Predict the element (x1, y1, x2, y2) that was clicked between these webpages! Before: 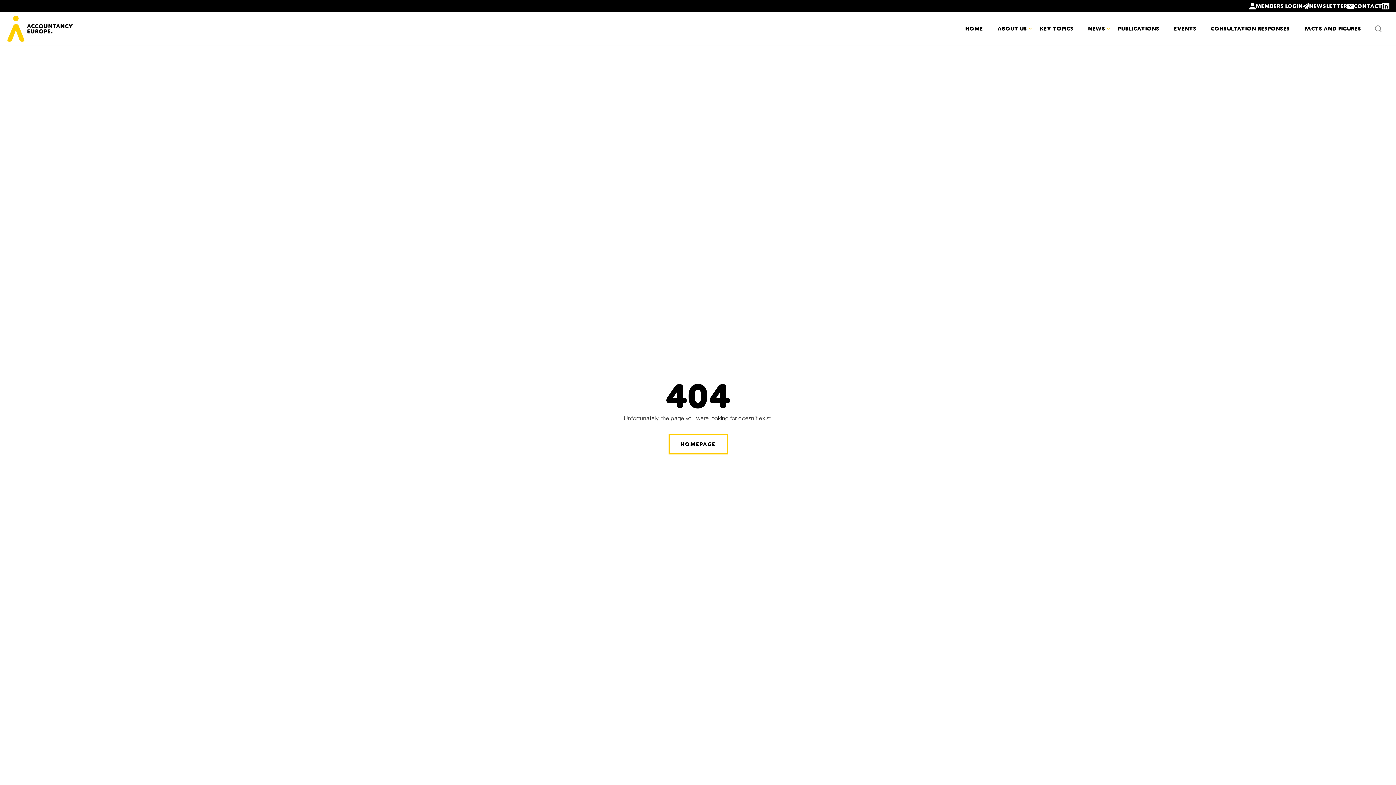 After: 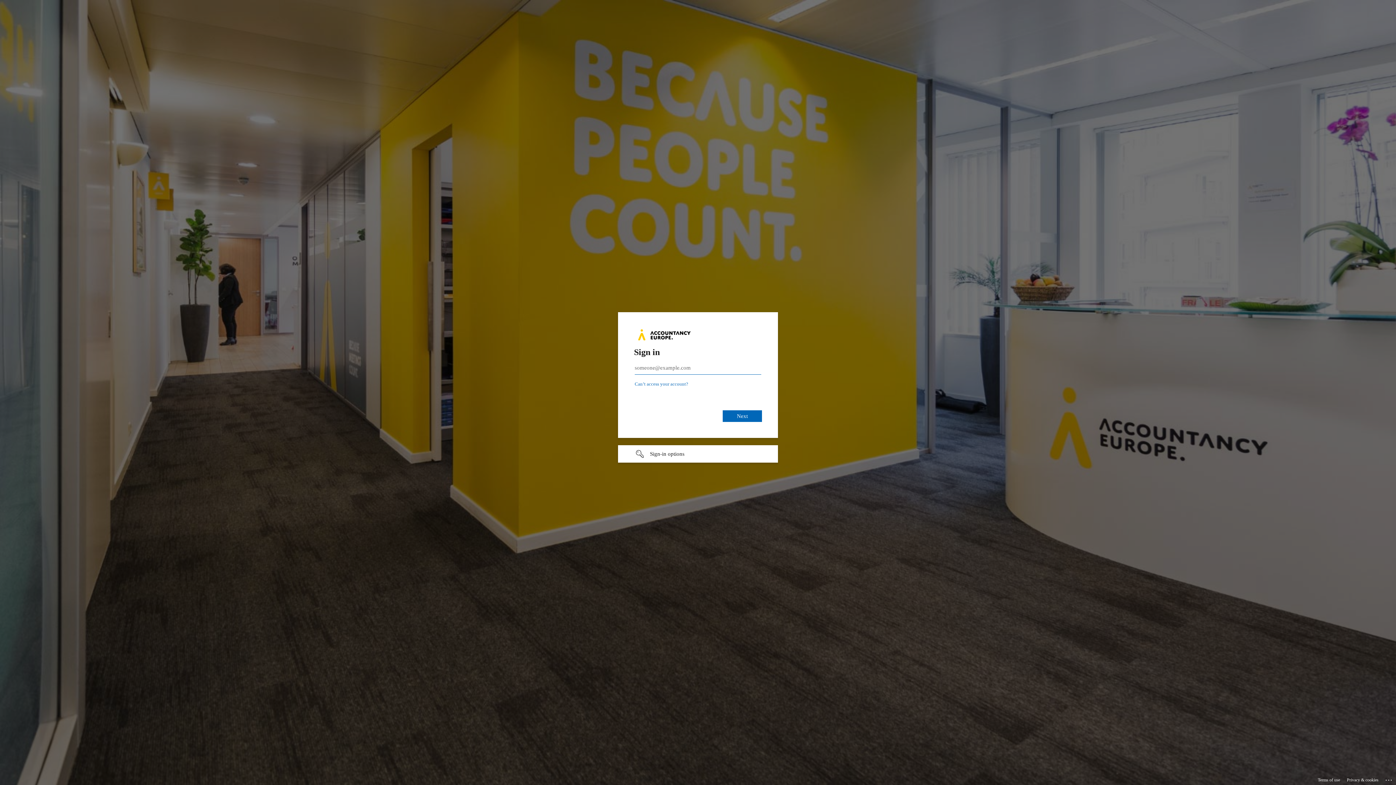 Action: label: Members login bbox: (1249, 2, 1302, 10)